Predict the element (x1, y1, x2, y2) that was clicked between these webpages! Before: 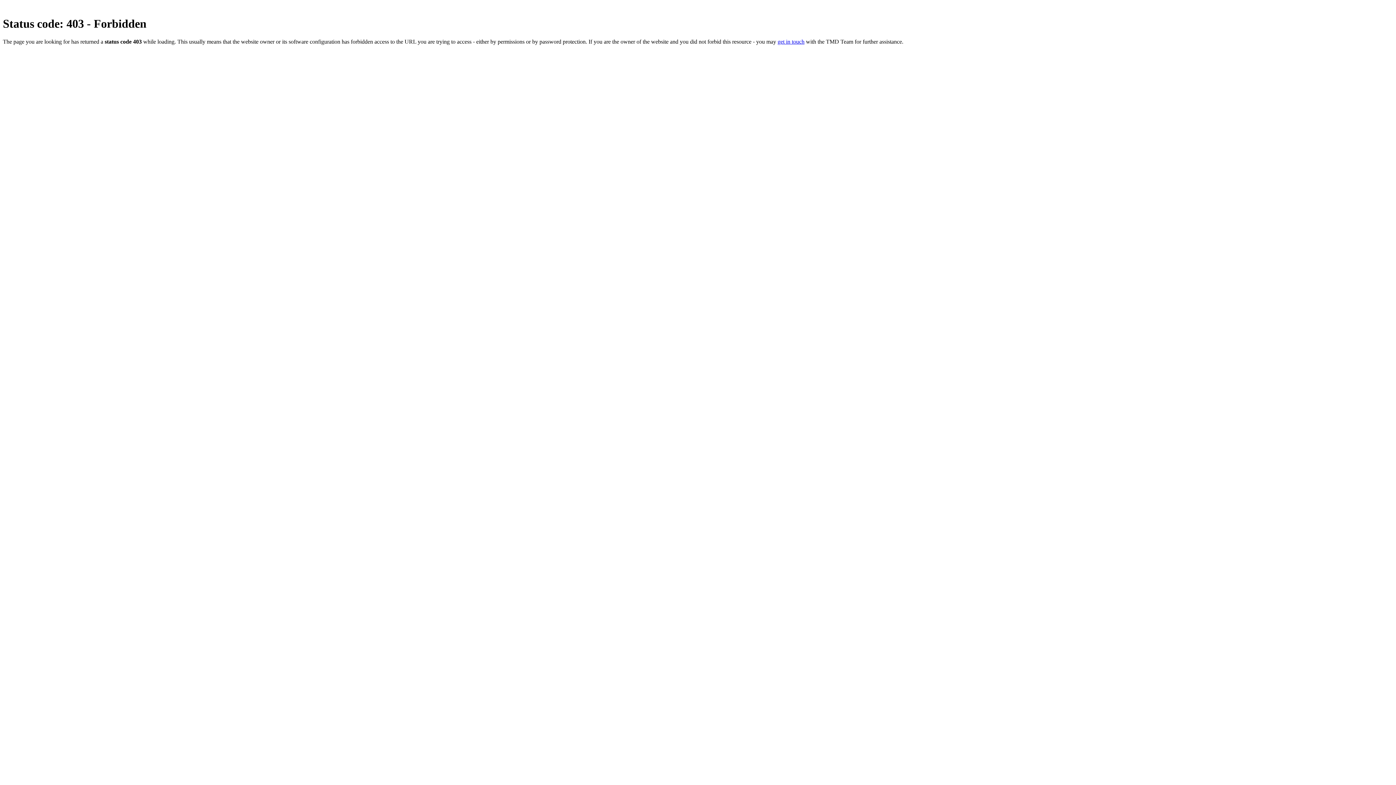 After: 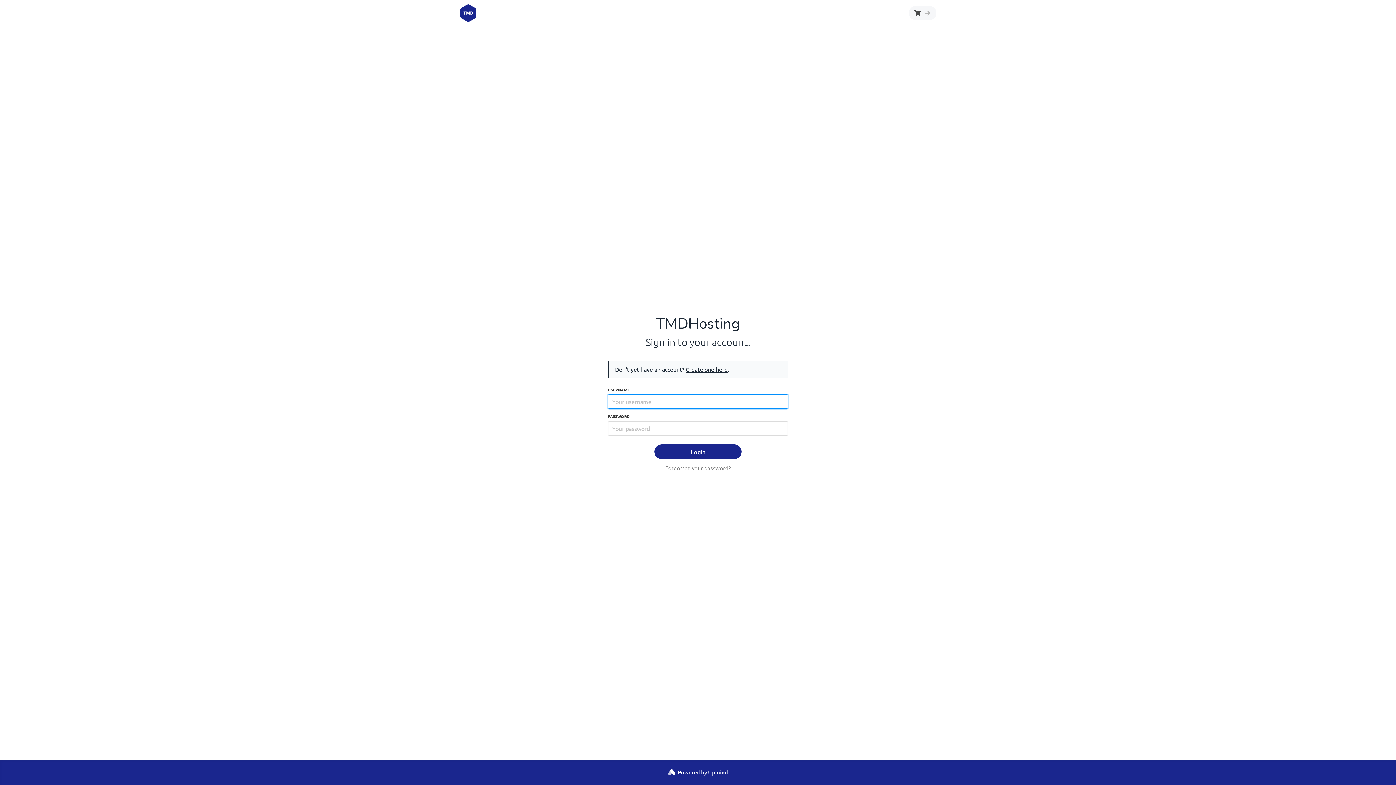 Action: label: get in touch bbox: (777, 38, 804, 44)